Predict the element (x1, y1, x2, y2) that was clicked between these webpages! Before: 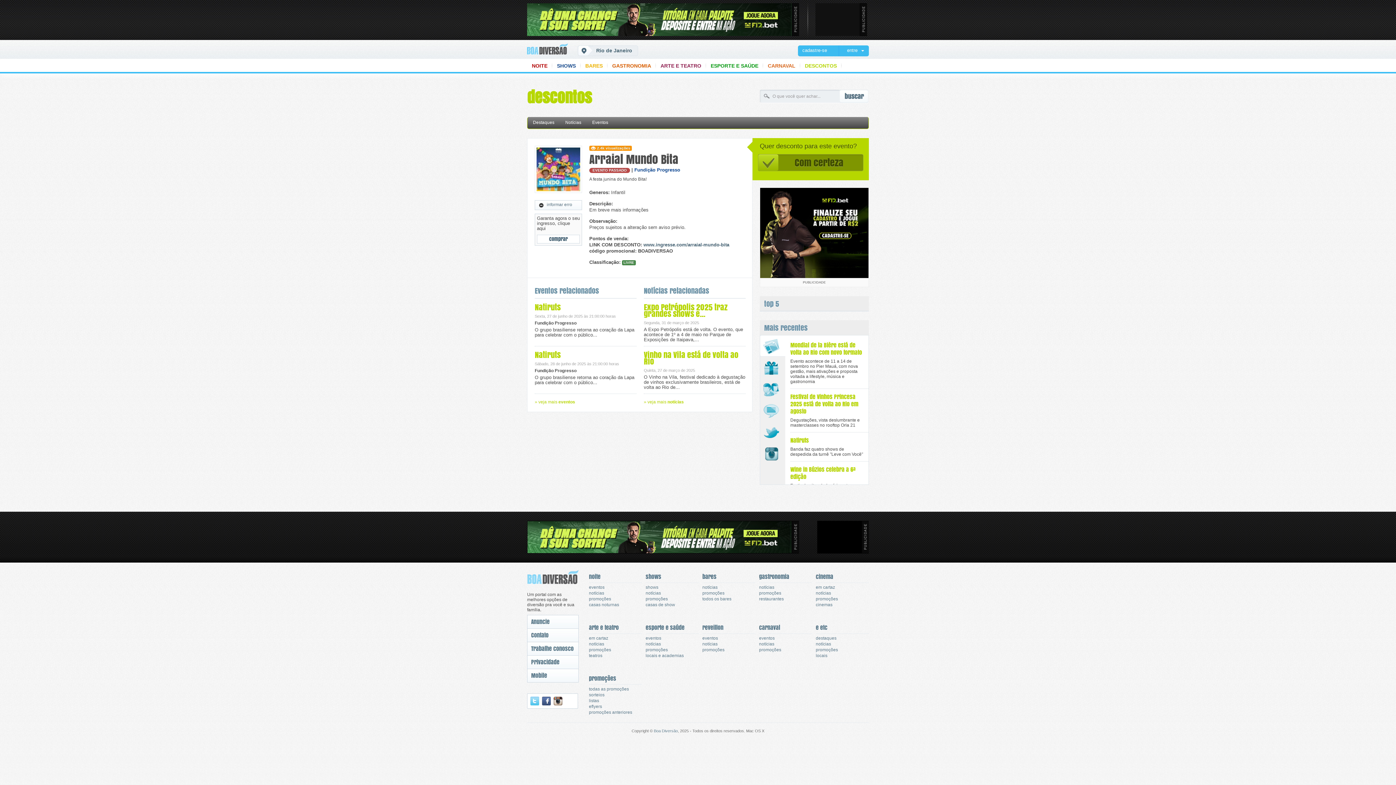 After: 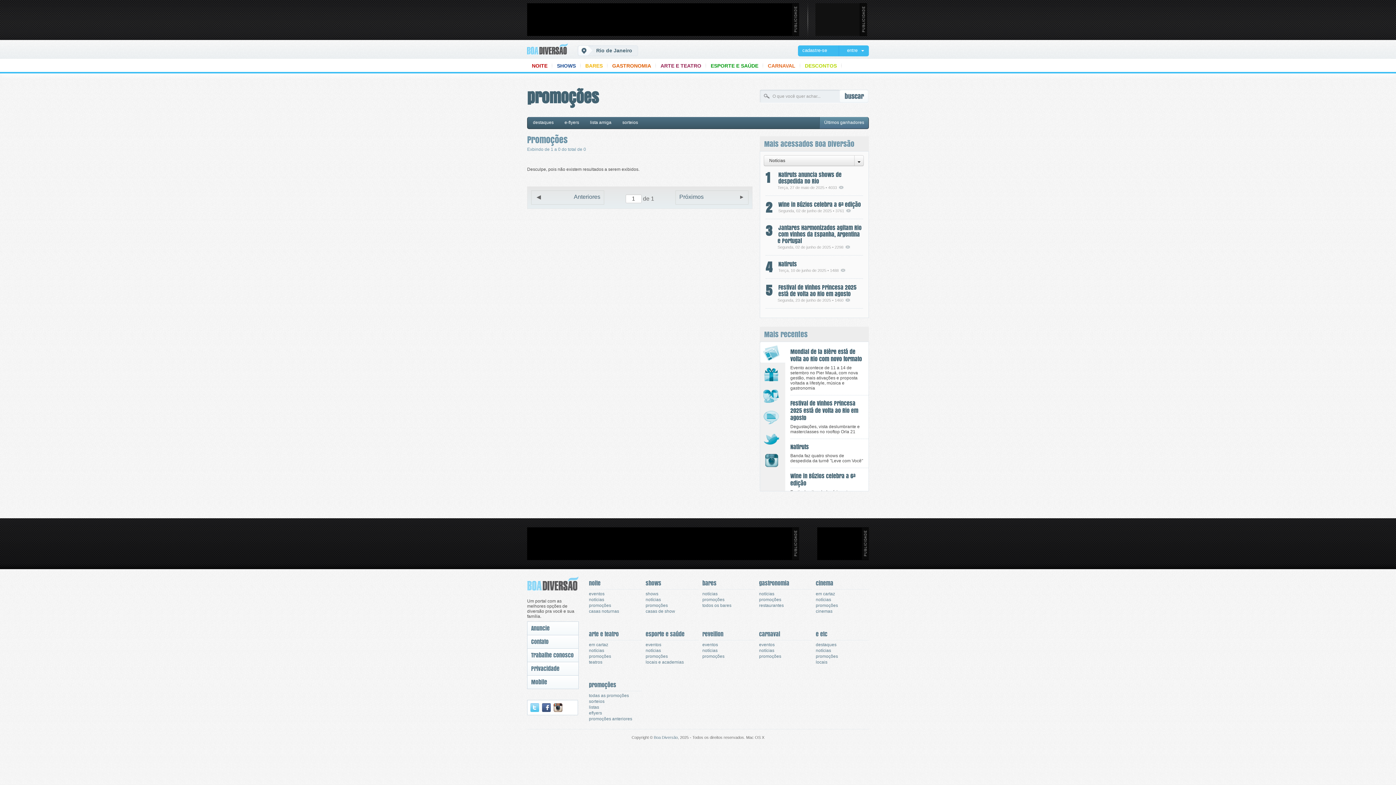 Action: label: promoções bbox: (589, 596, 611, 601)